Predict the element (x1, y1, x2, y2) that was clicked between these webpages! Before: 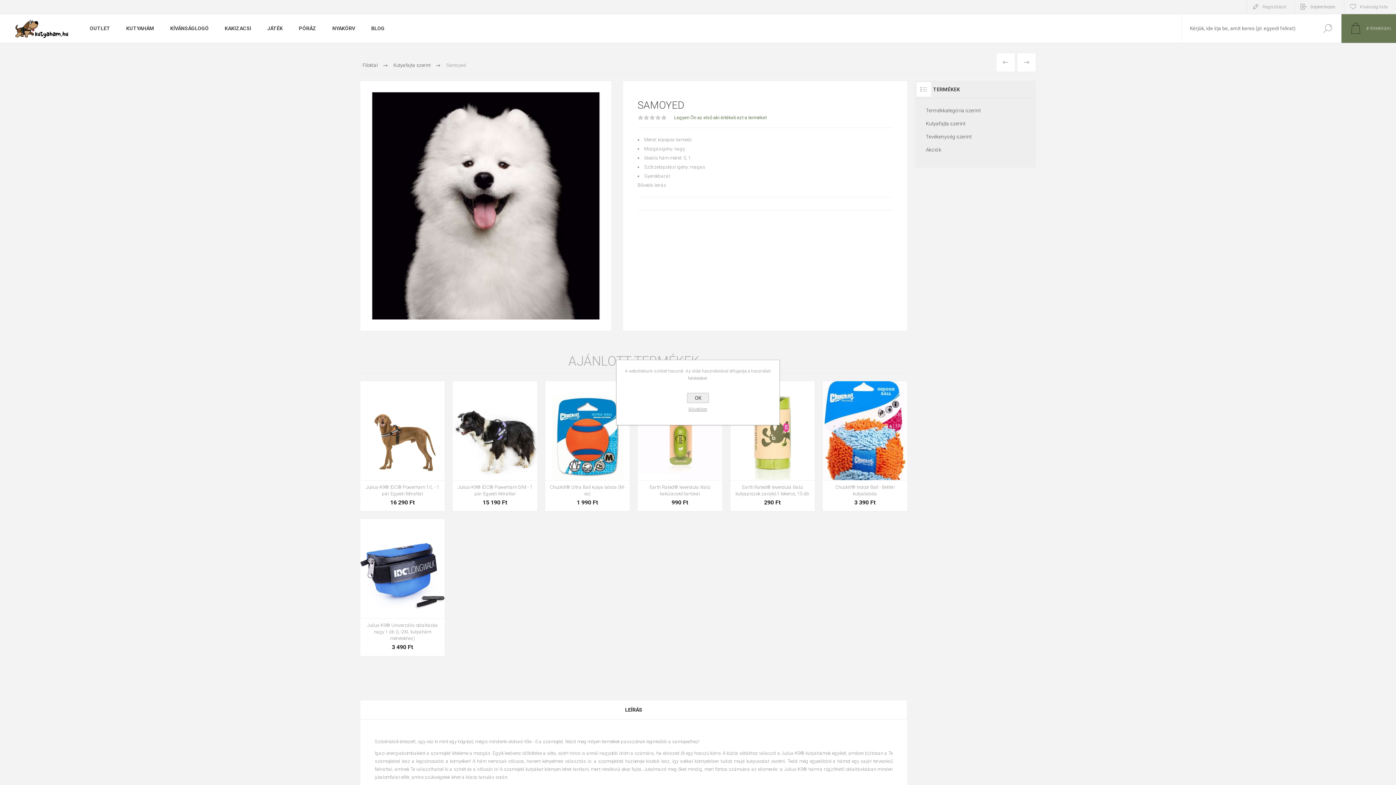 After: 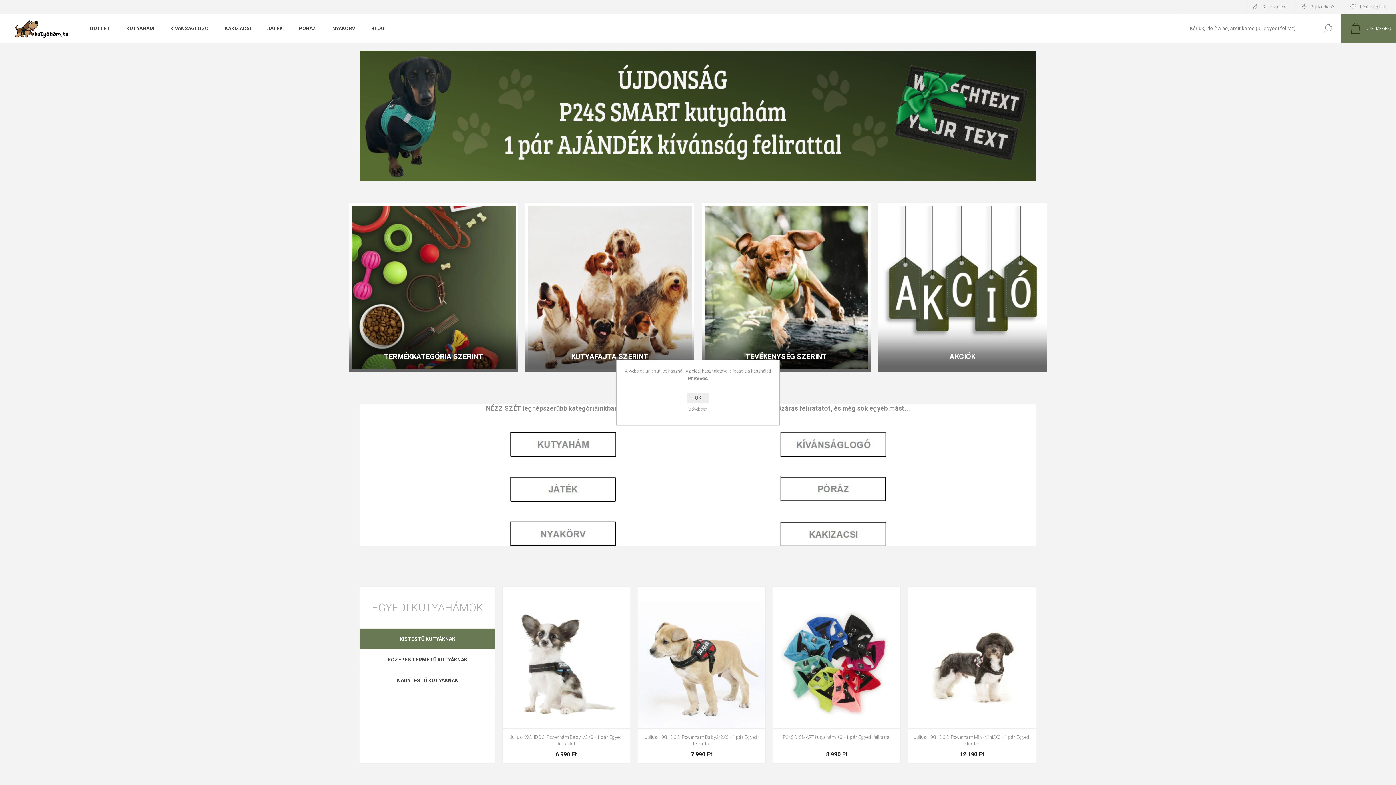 Action: bbox: (362, 59, 378, 71) label: Főoldal